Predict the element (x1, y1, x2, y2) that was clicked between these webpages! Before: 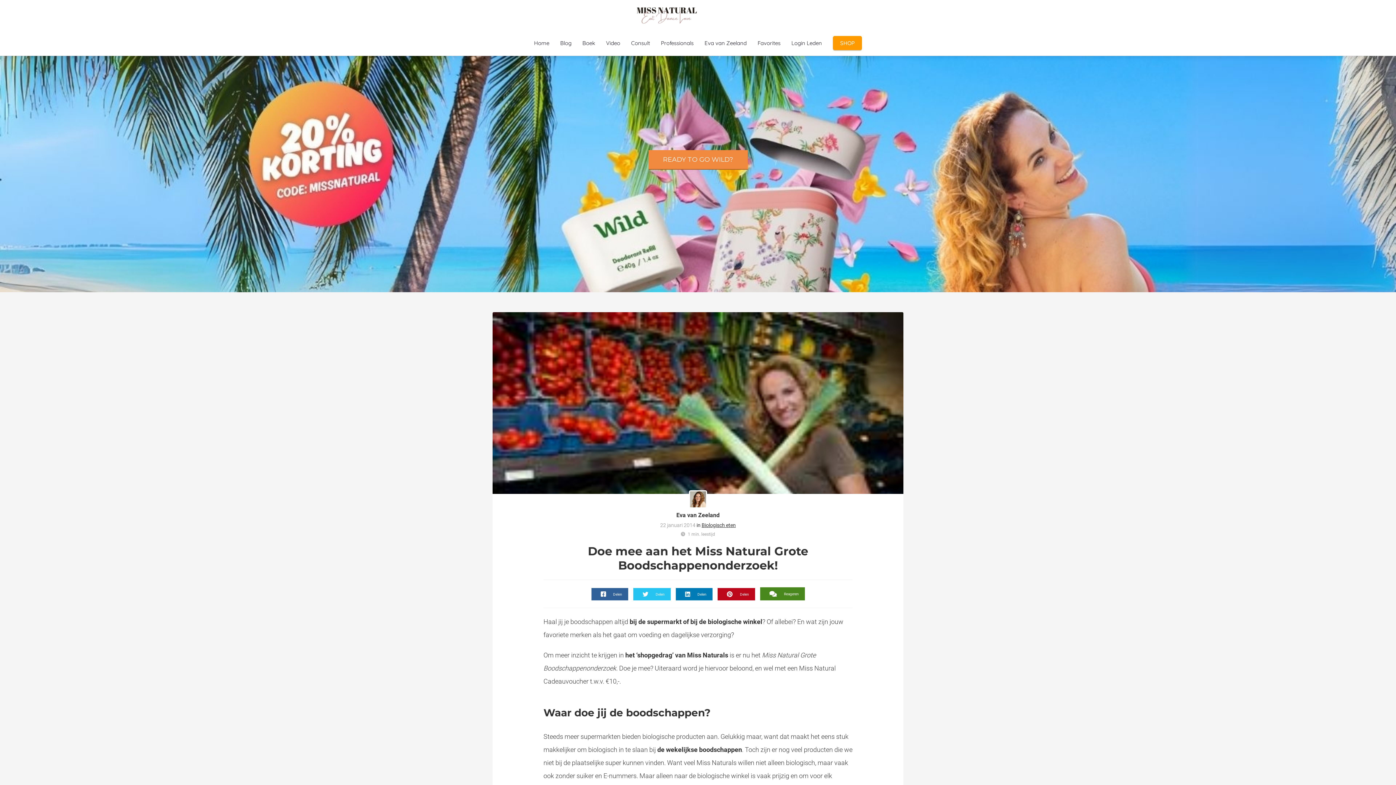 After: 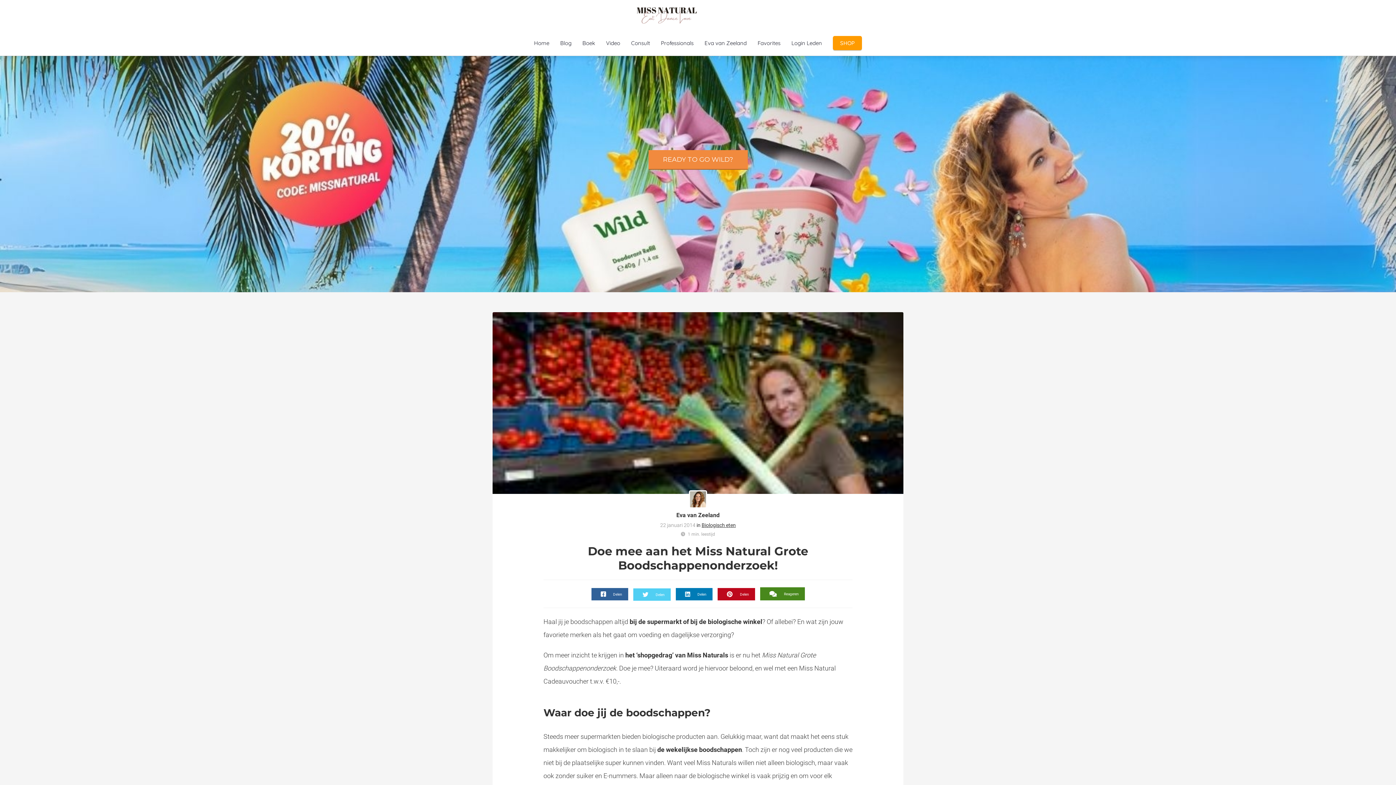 Action: bbox: (633, 588, 670, 600) label: Delen